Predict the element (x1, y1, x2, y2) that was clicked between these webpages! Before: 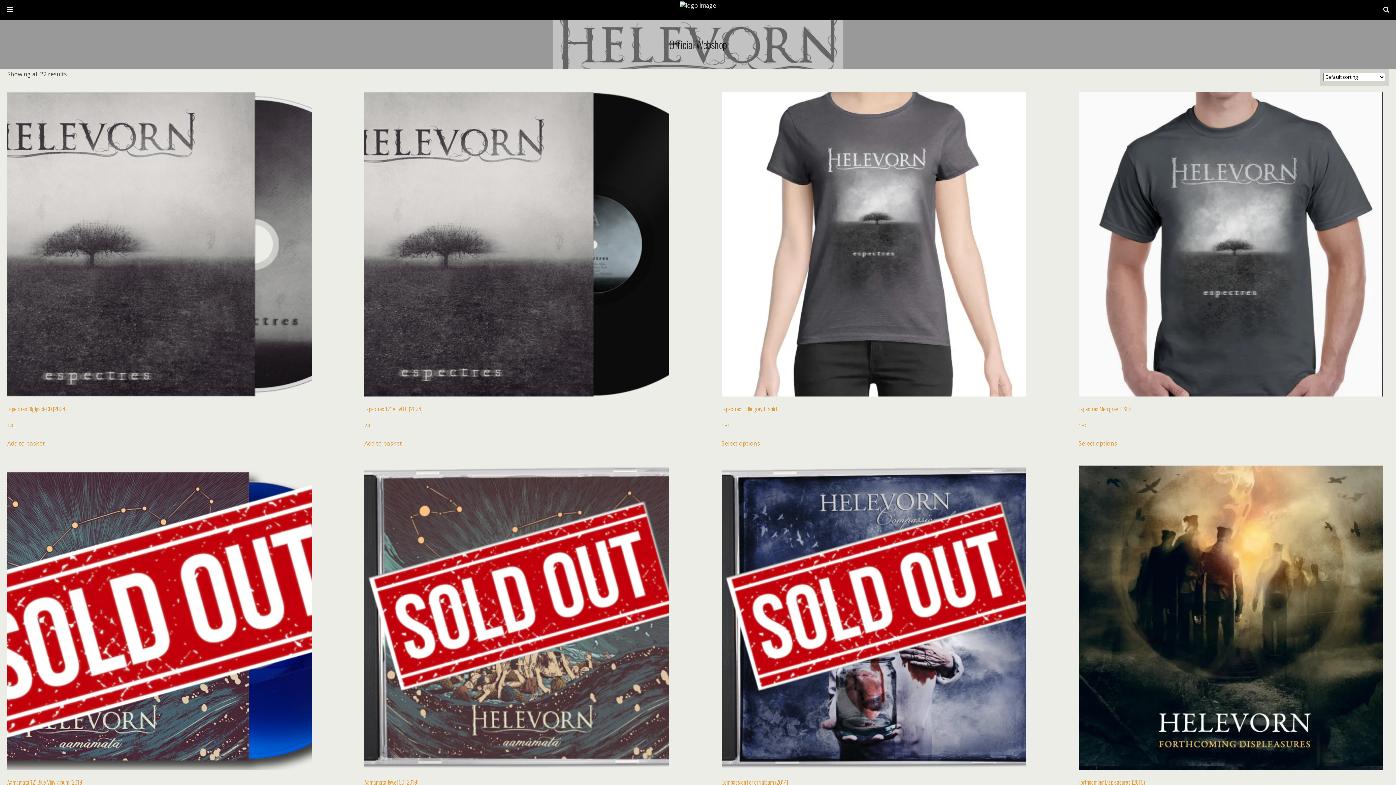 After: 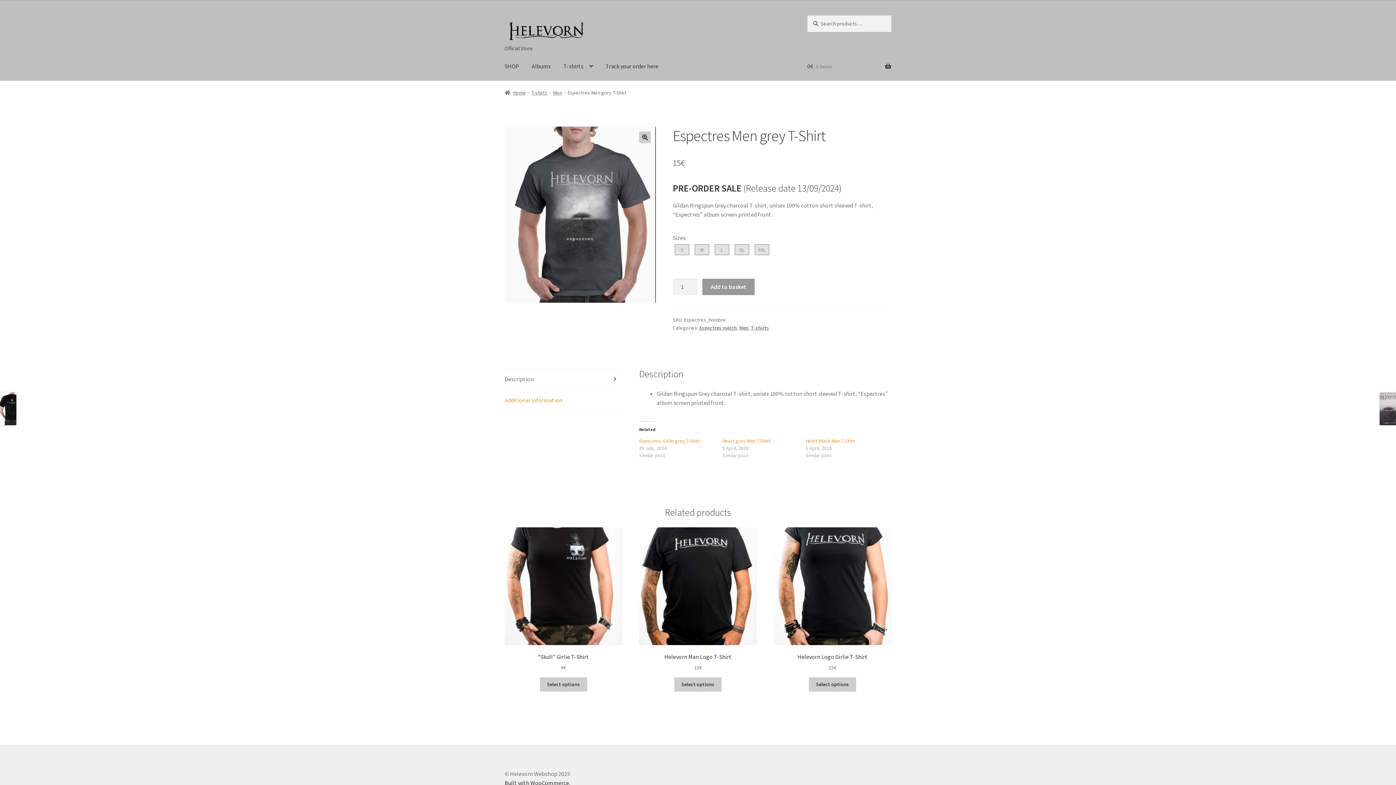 Action: bbox: (1078, 438, 1117, 448) label: Select options for “Espectres Men grey T-Shirt”